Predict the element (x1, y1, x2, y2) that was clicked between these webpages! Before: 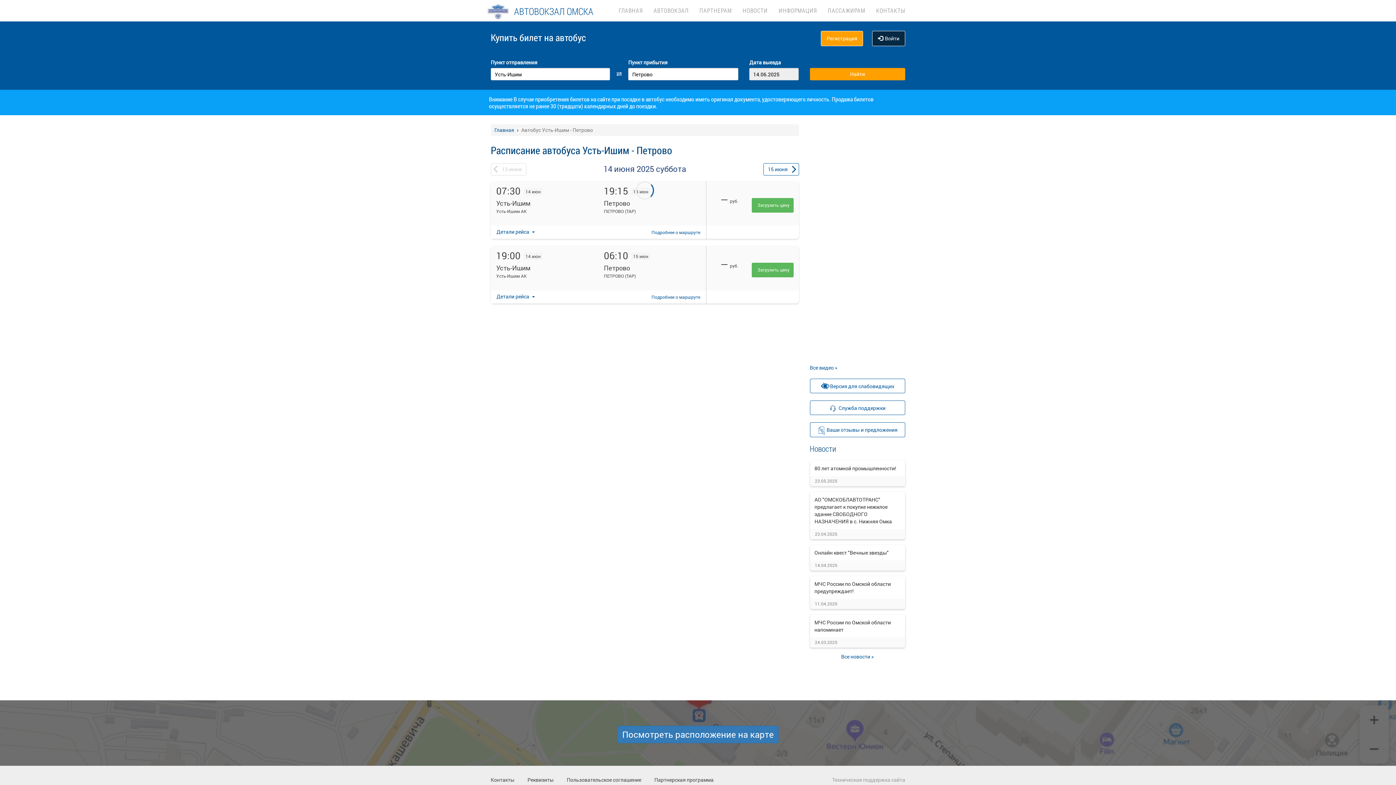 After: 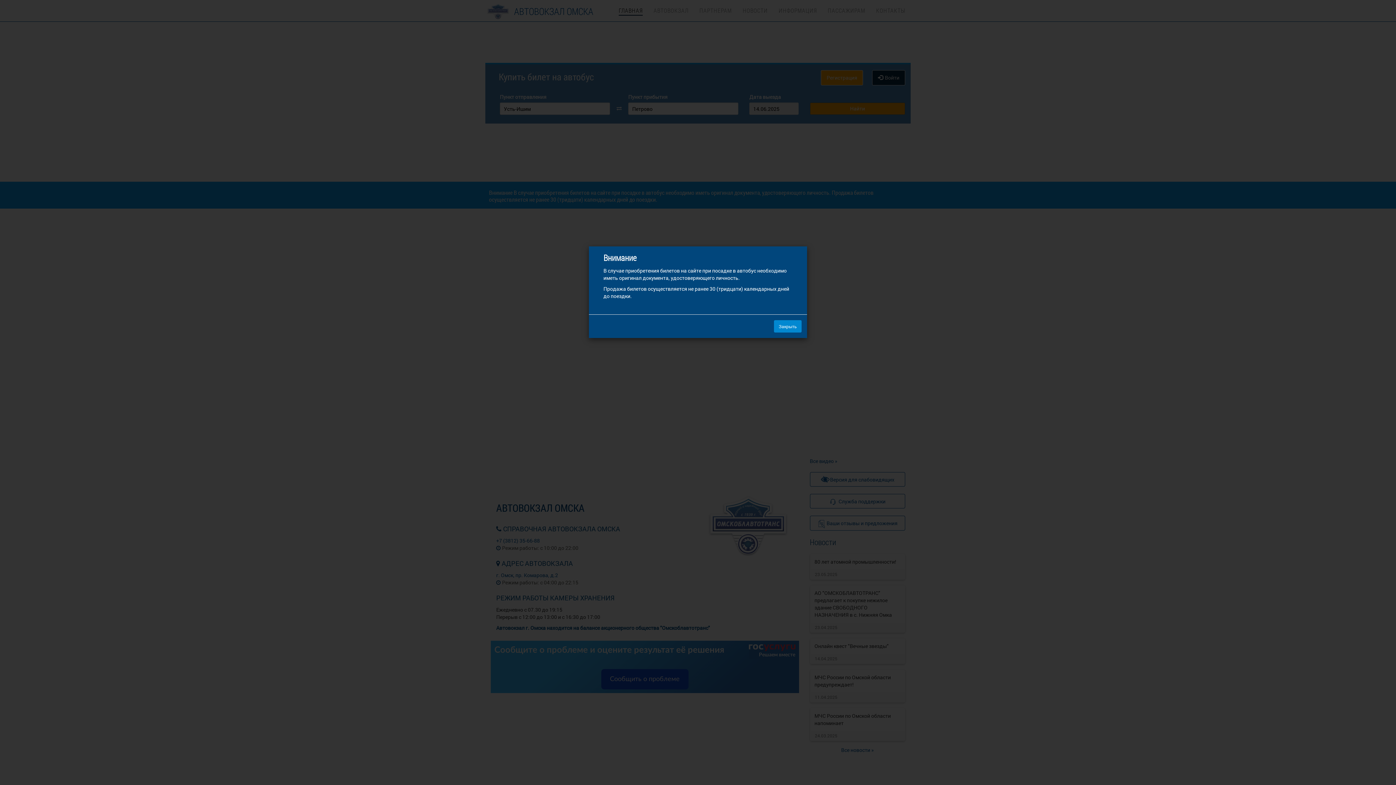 Action: bbox: (699, 0, 732, 14) label: ПАРТНЕРАМ